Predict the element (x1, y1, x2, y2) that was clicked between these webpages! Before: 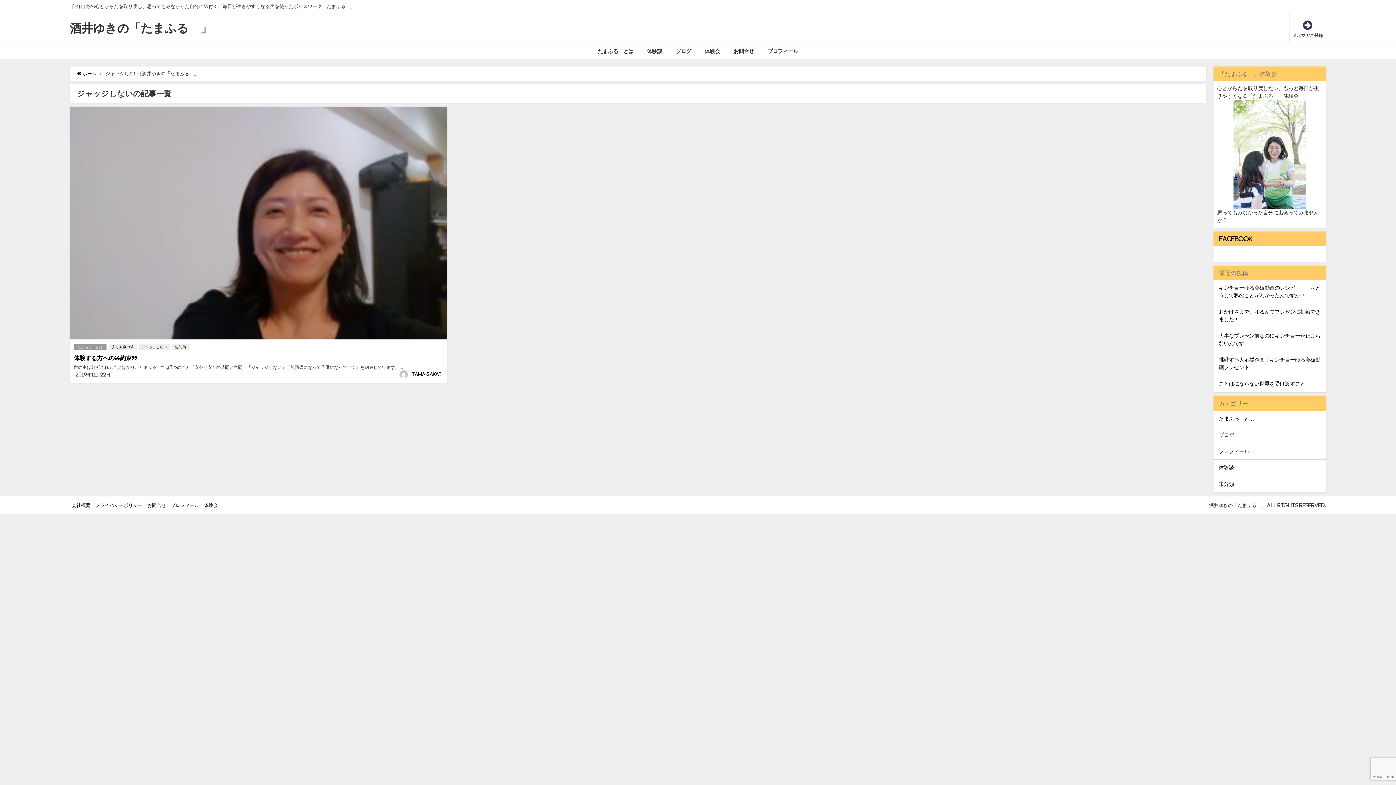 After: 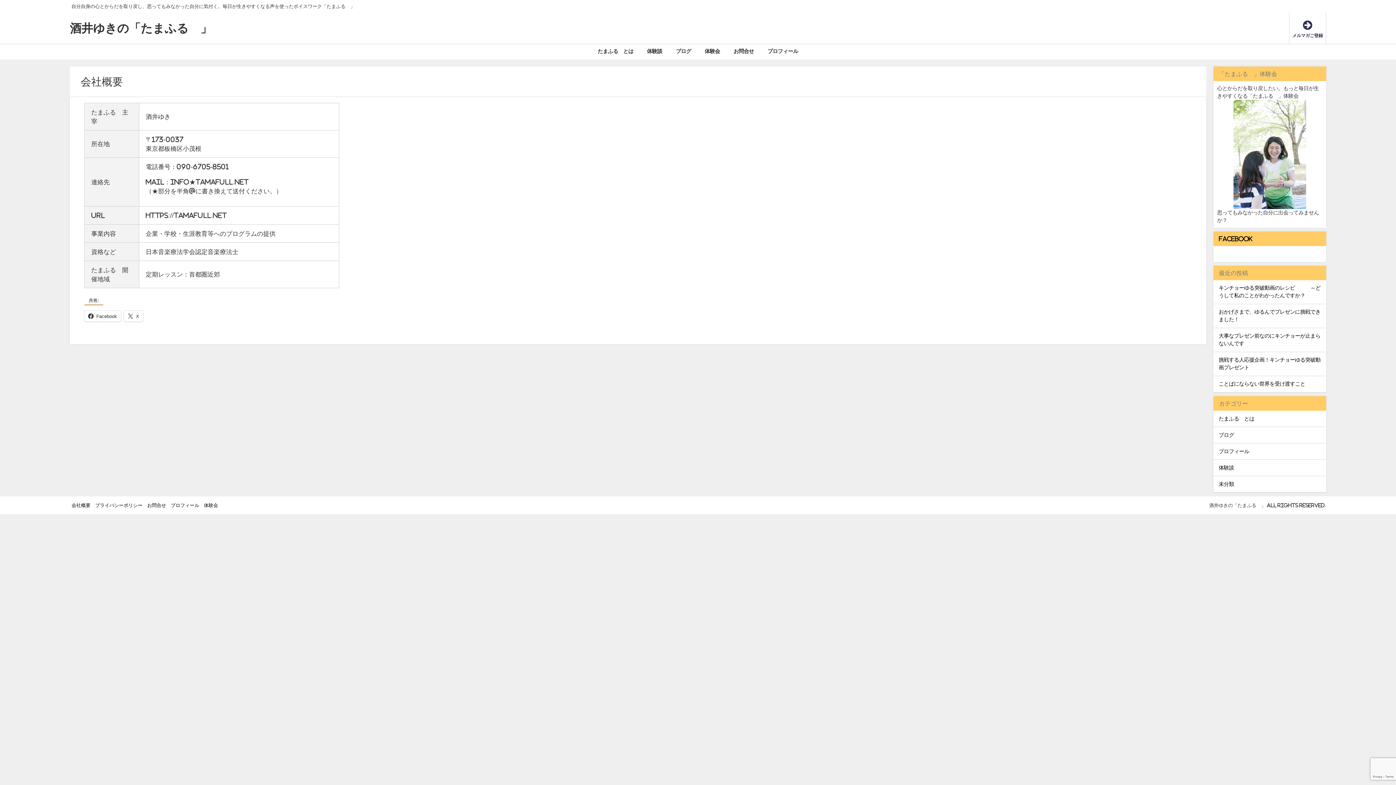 Action: label: 会社概要 bbox: (71, 503, 90, 508)